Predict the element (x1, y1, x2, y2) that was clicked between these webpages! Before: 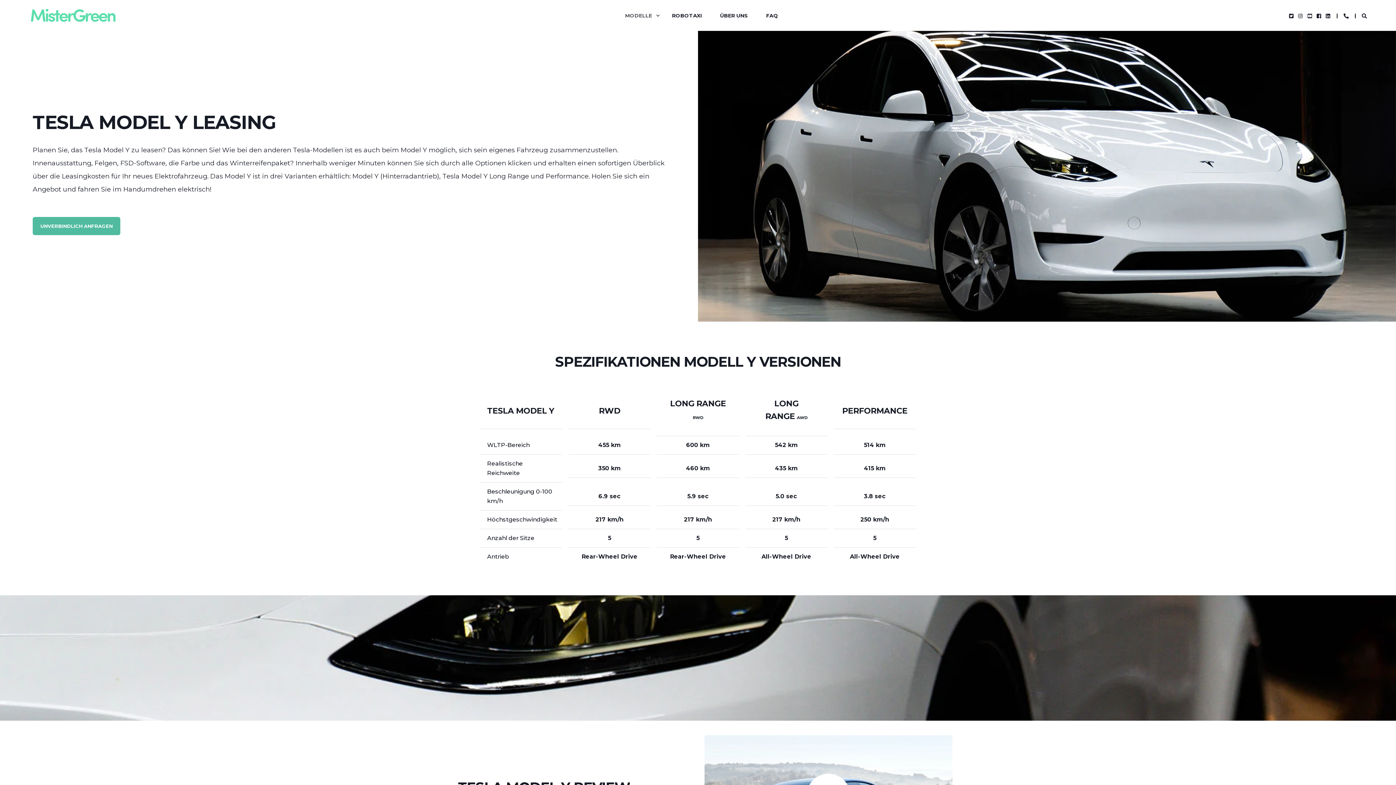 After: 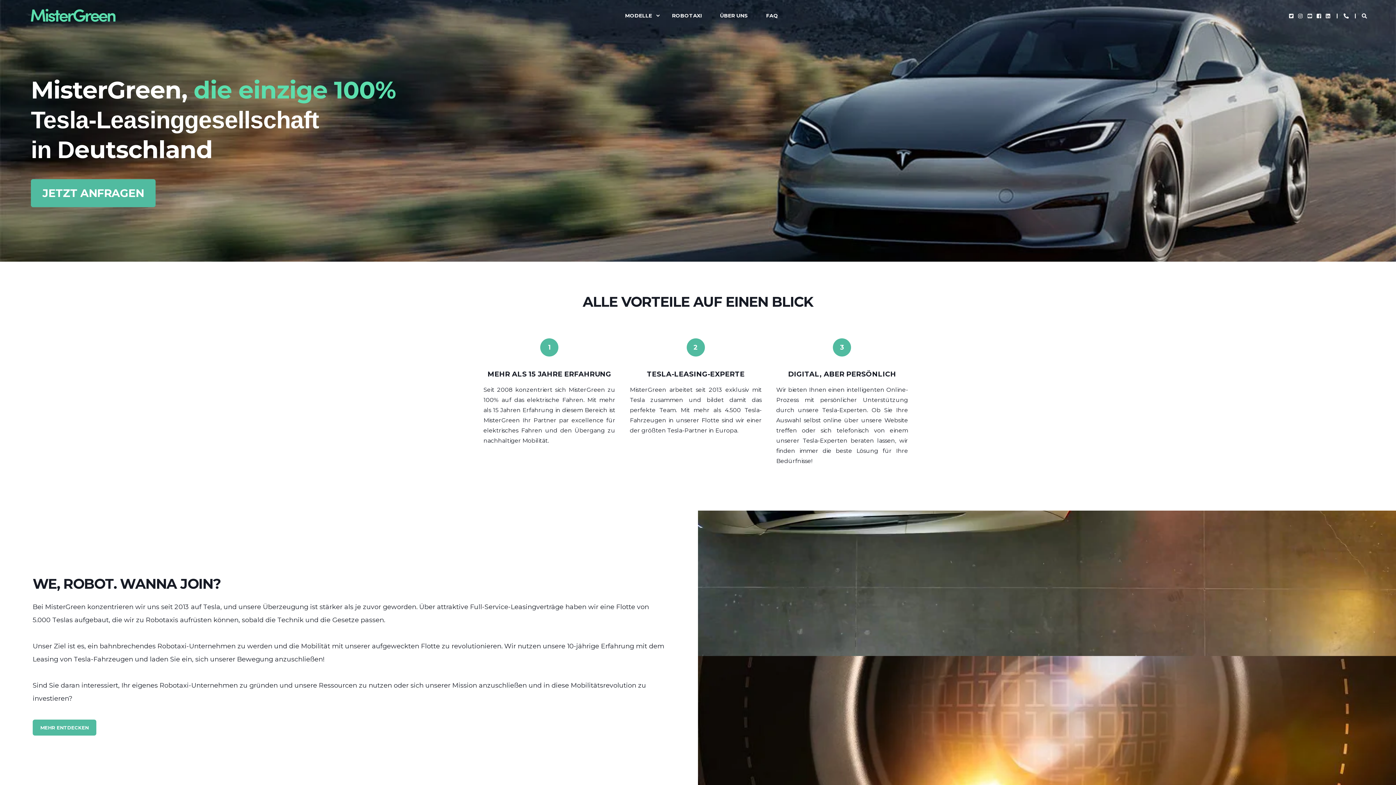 Action: bbox: (29, 8, 116, 22) label: Back to Home